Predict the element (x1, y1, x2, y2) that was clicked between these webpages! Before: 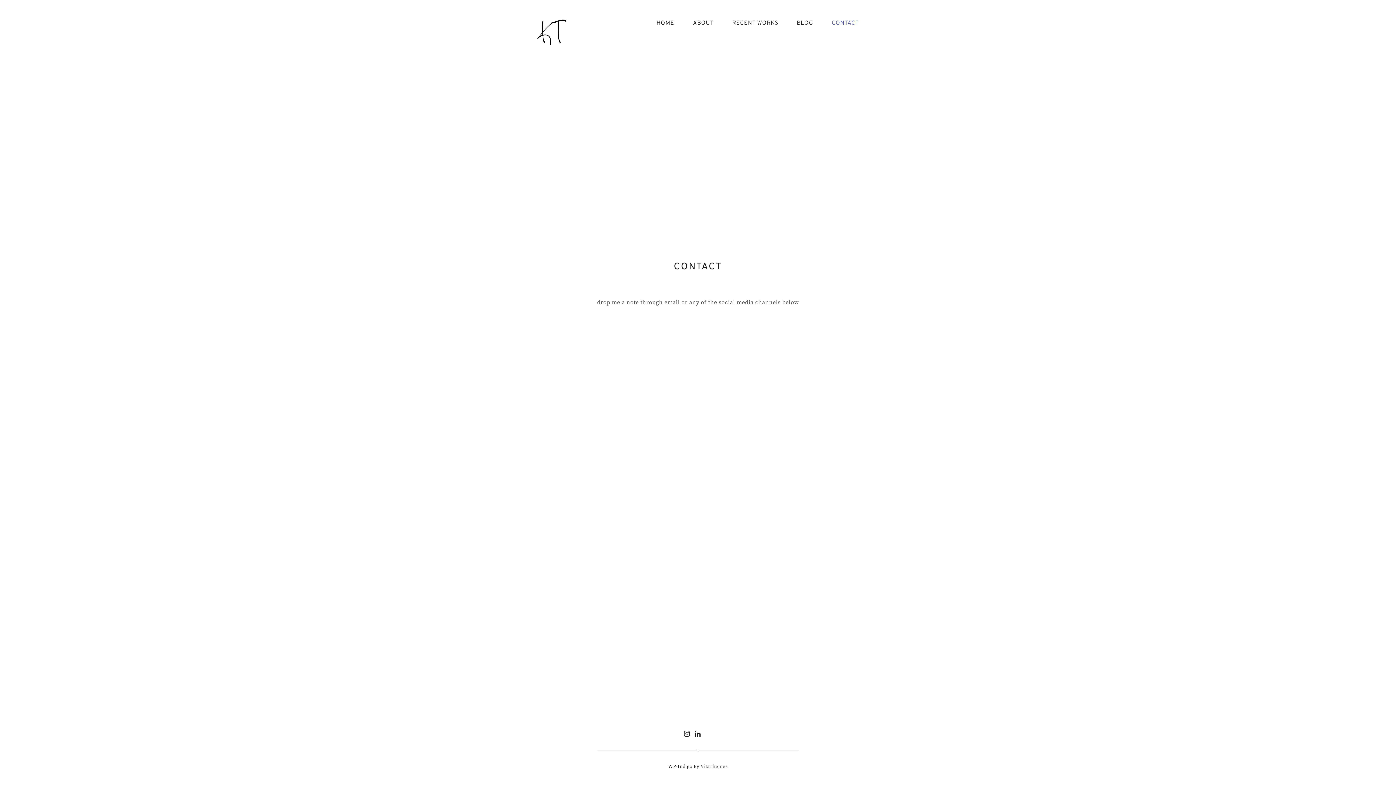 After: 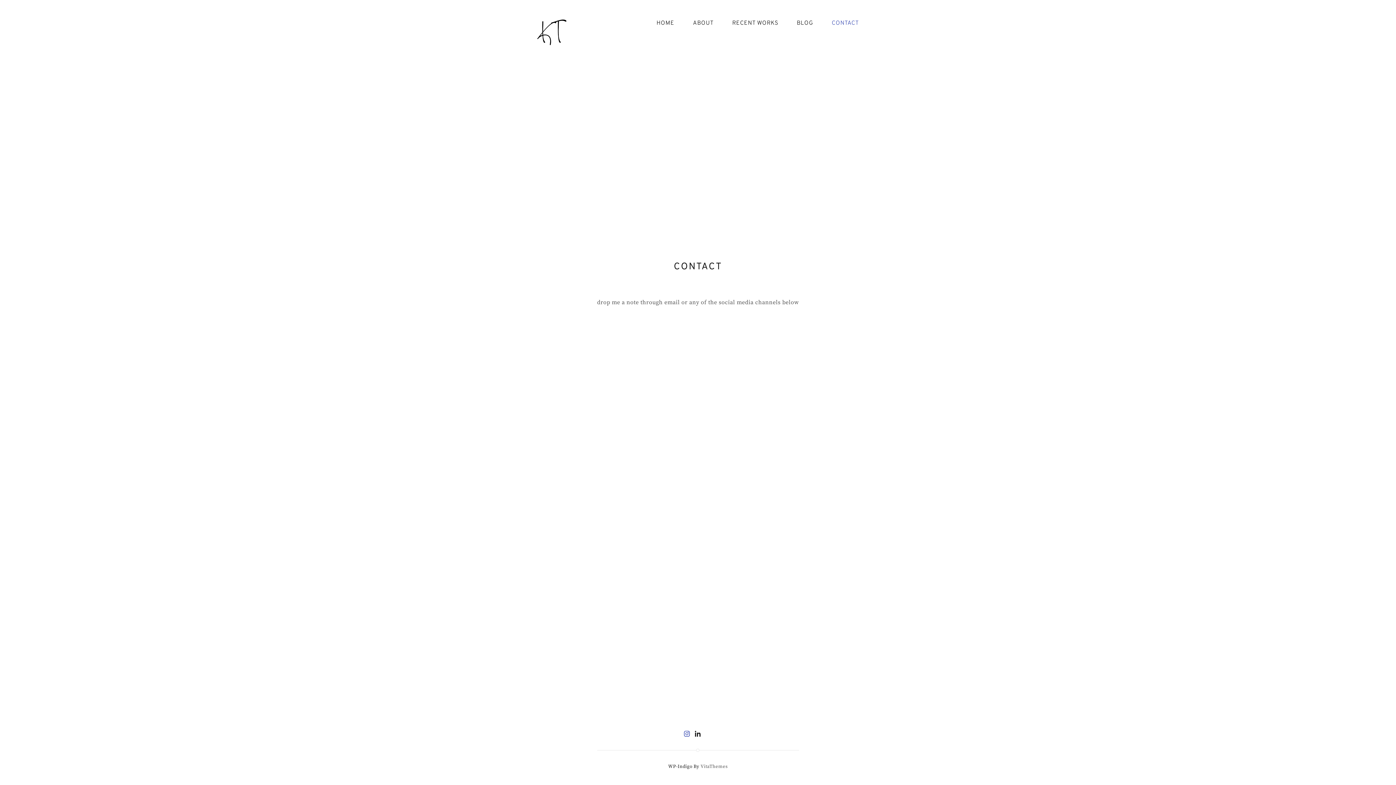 Action: bbox: (683, 730, 690, 737) label: Instagram